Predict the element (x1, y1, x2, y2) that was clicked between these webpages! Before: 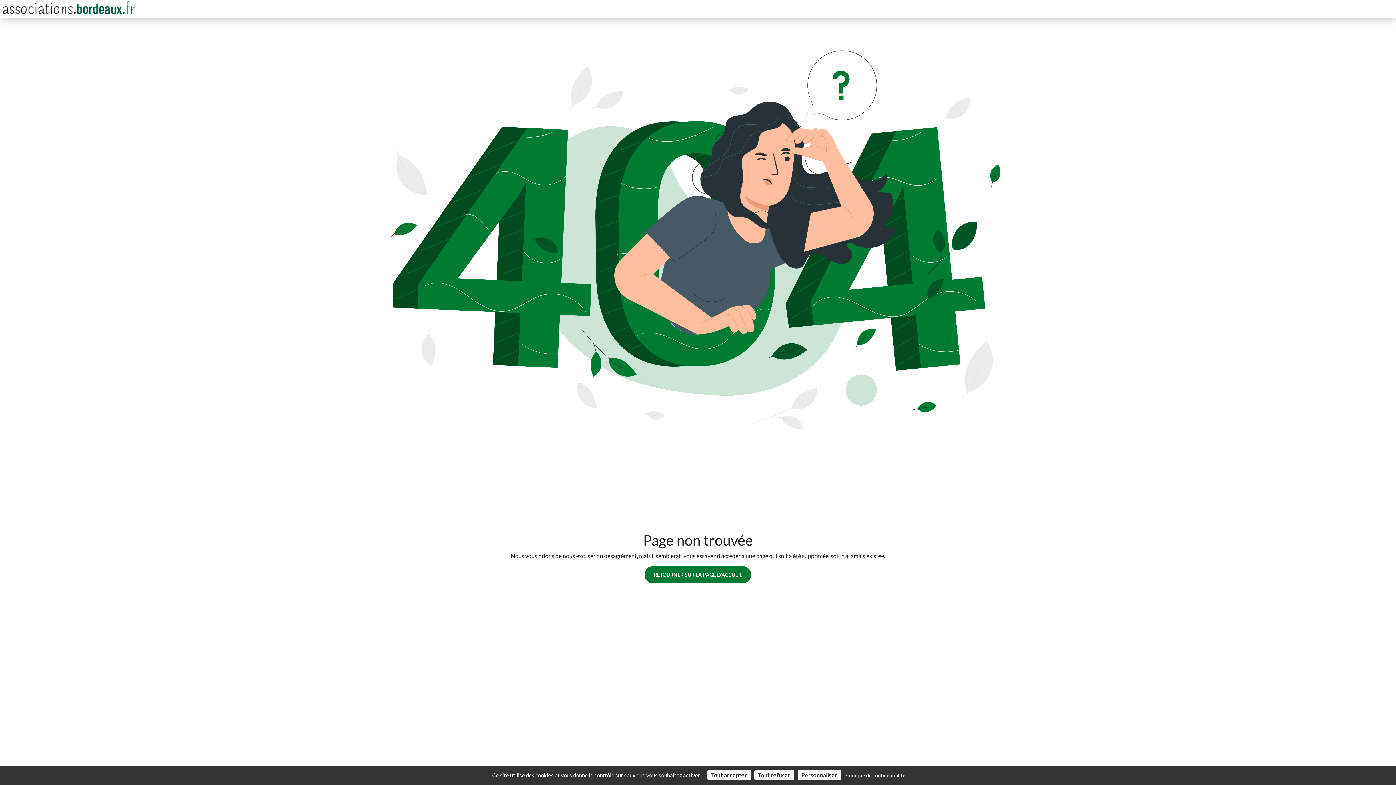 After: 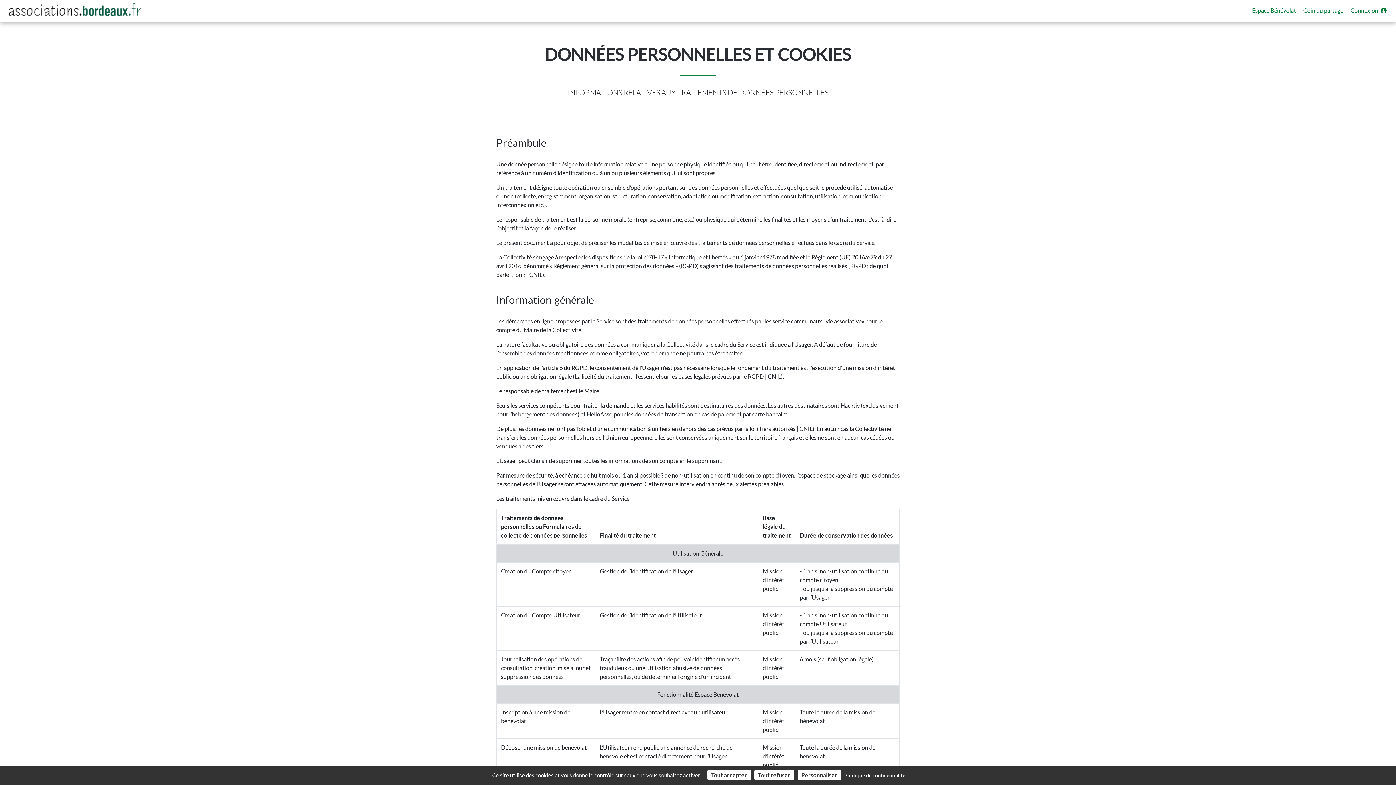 Action: bbox: (842, 772, 907, 779) label: Politique de confidentialité